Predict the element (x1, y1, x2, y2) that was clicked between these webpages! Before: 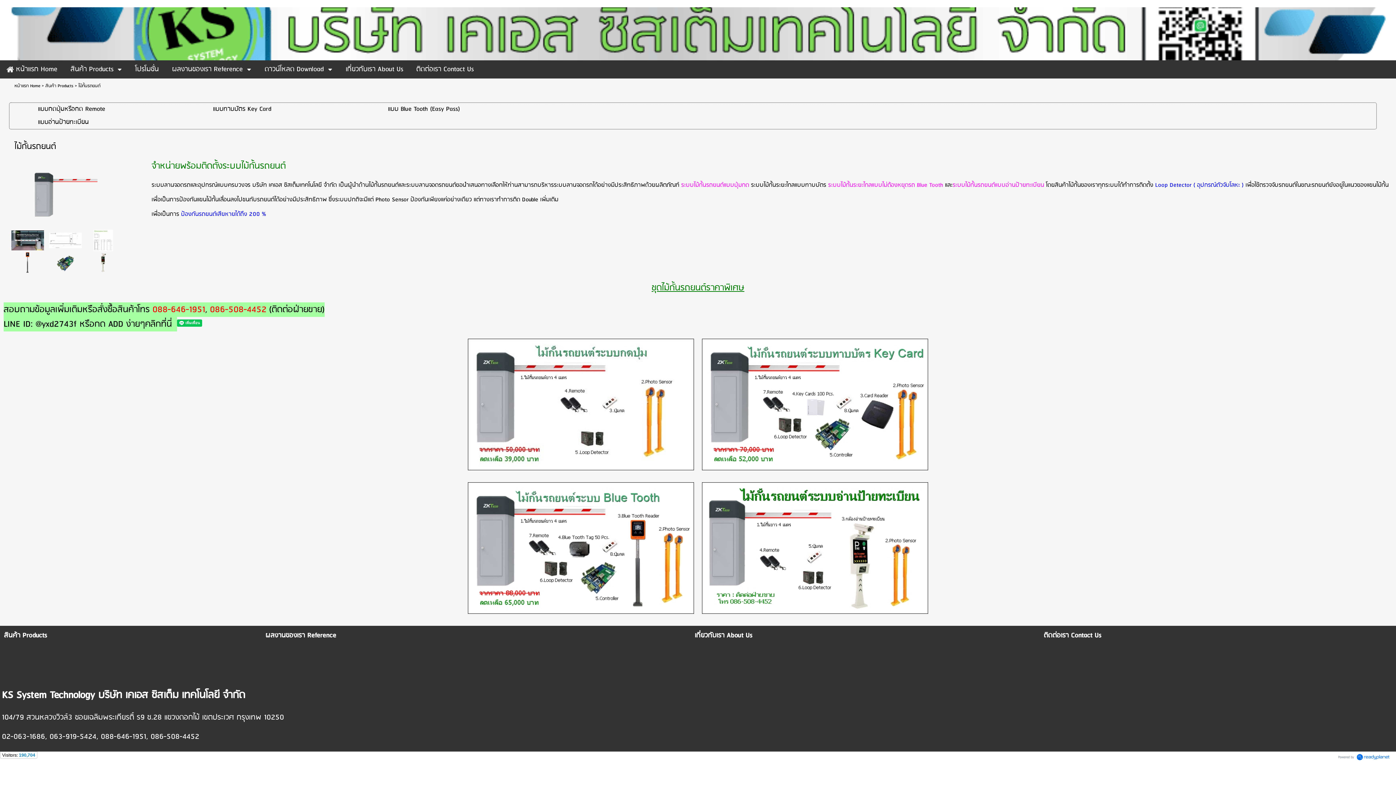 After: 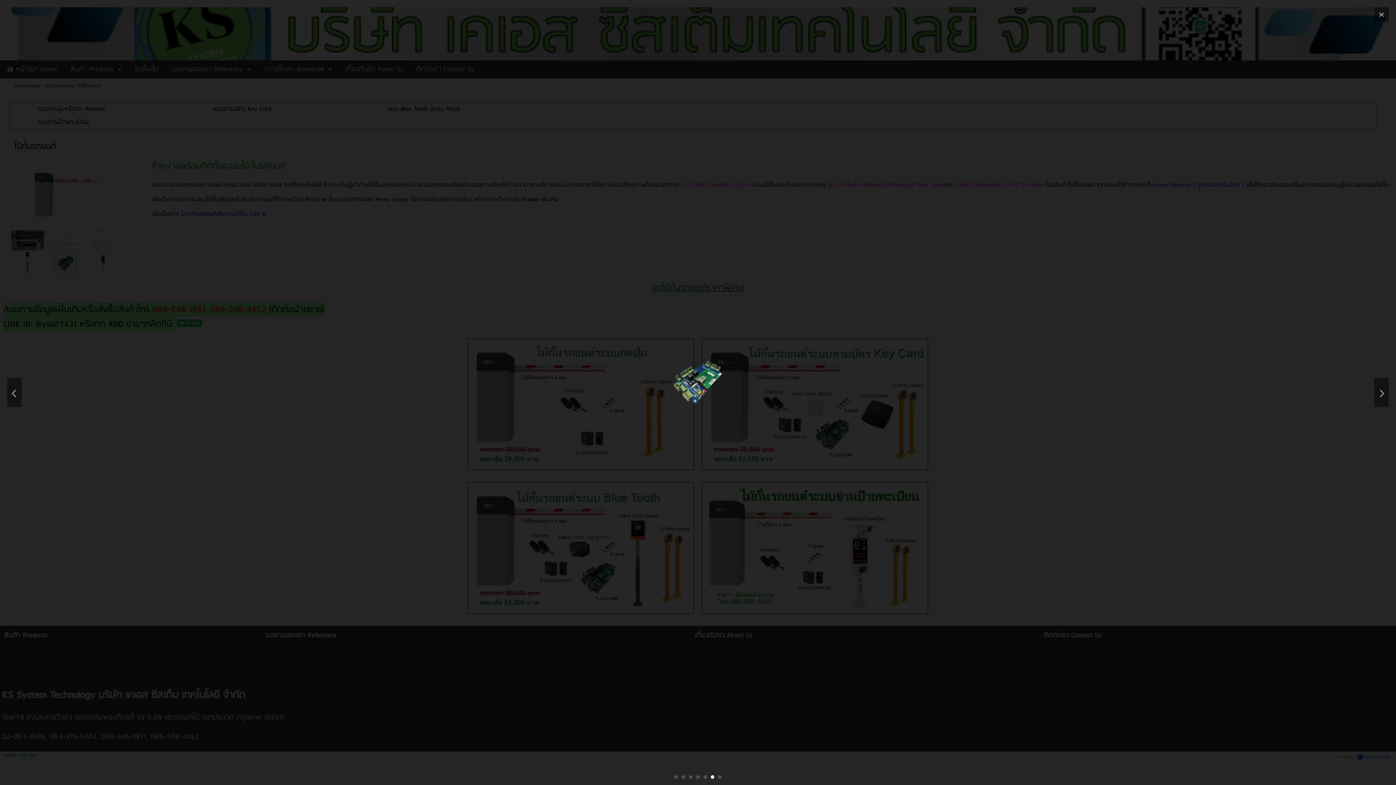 Action: bbox: (54, 259, 76, 265)